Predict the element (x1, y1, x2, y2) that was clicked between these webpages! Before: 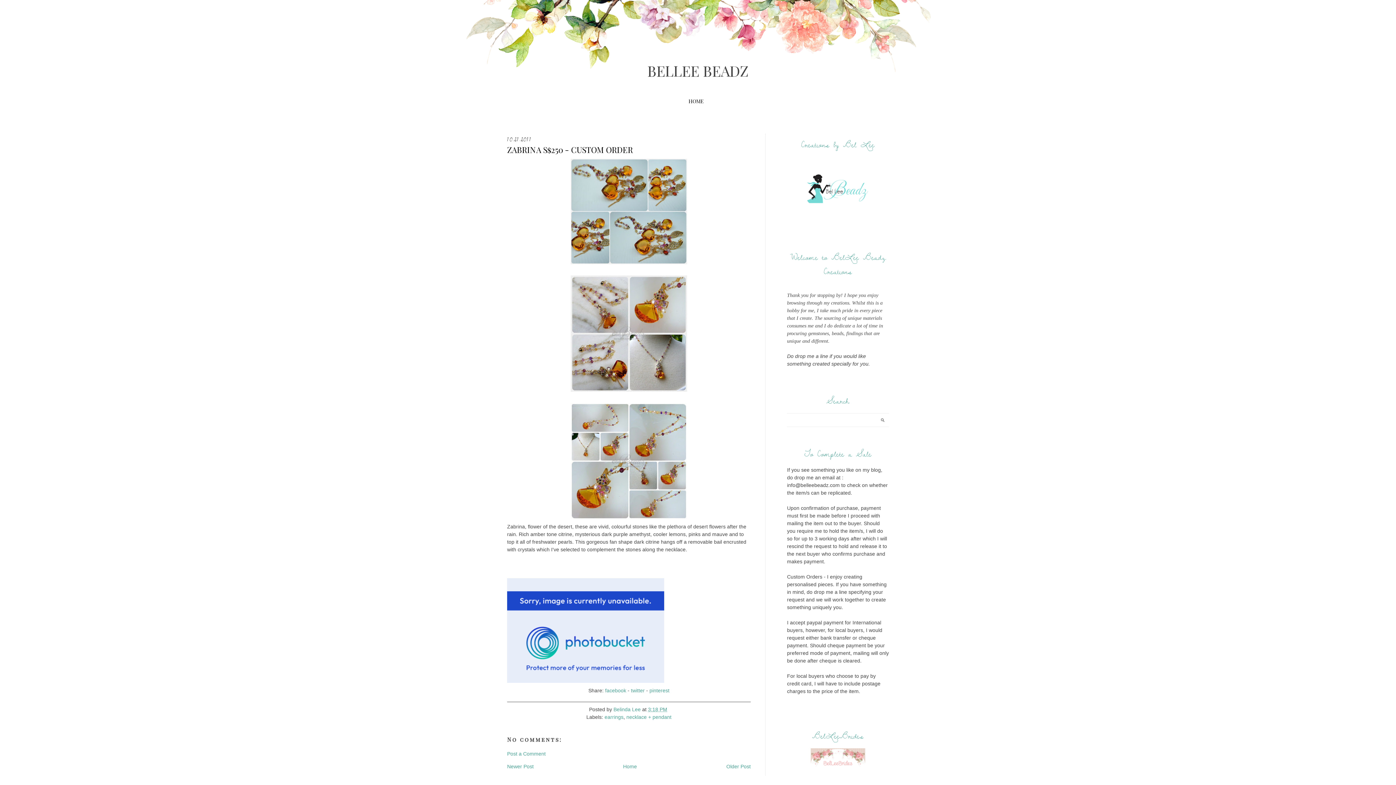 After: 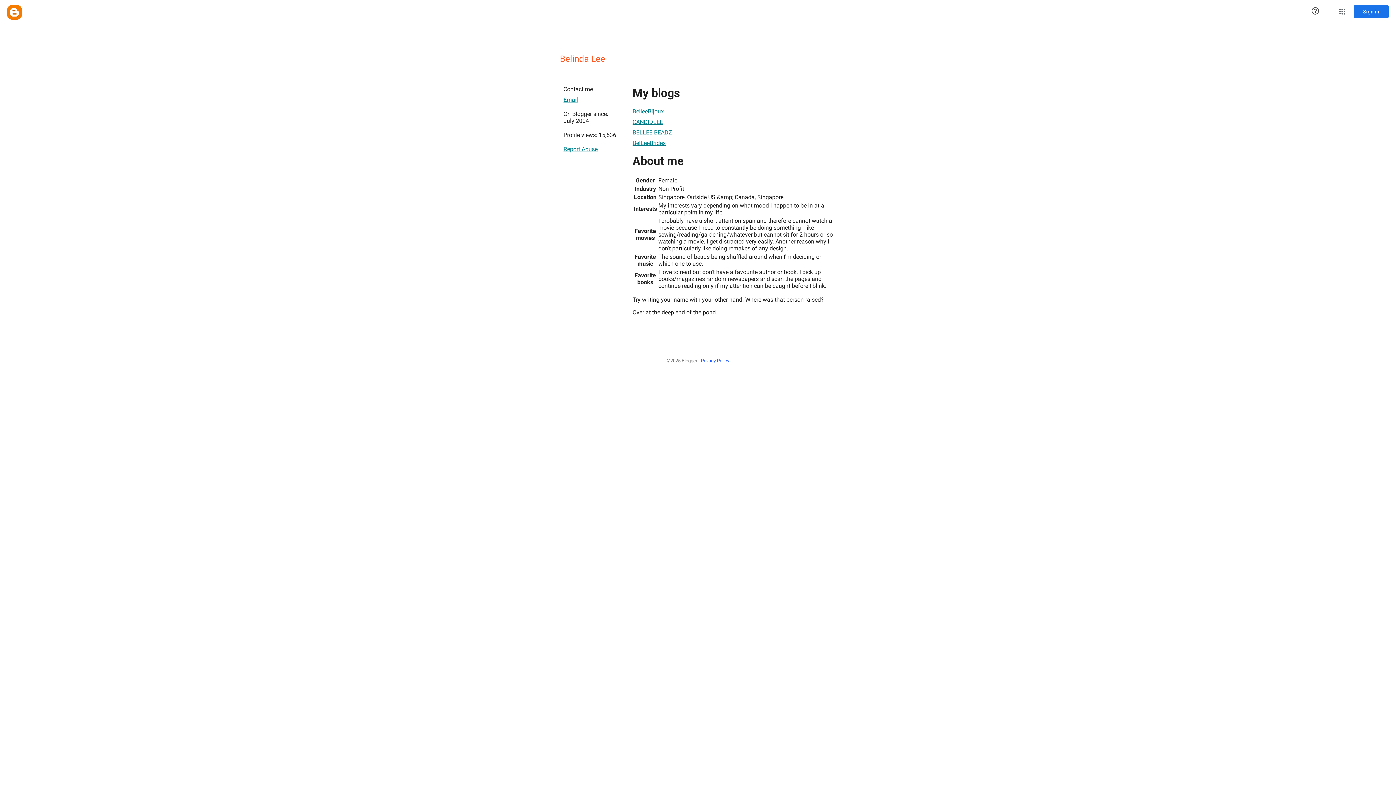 Action: label: Belinda Lee  bbox: (613, 706, 642, 712)